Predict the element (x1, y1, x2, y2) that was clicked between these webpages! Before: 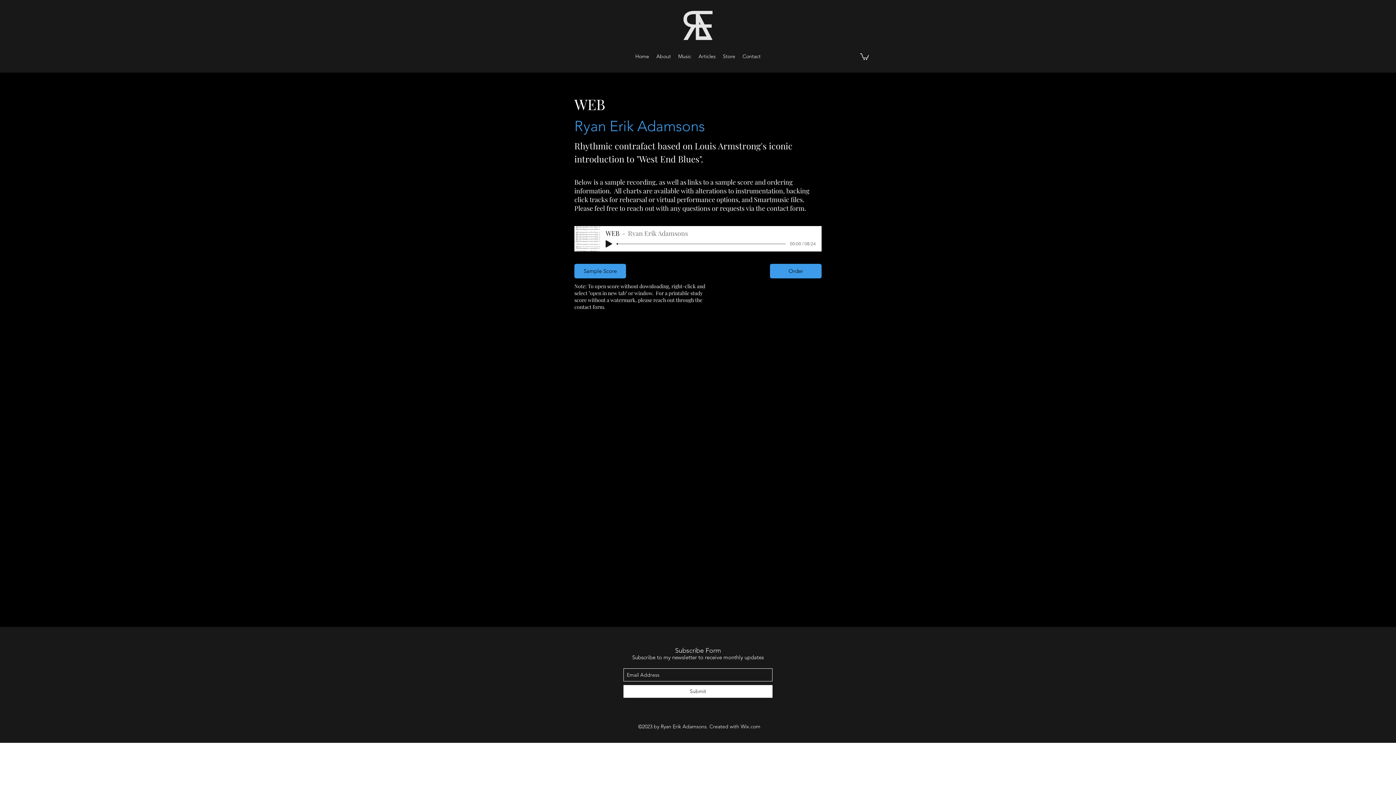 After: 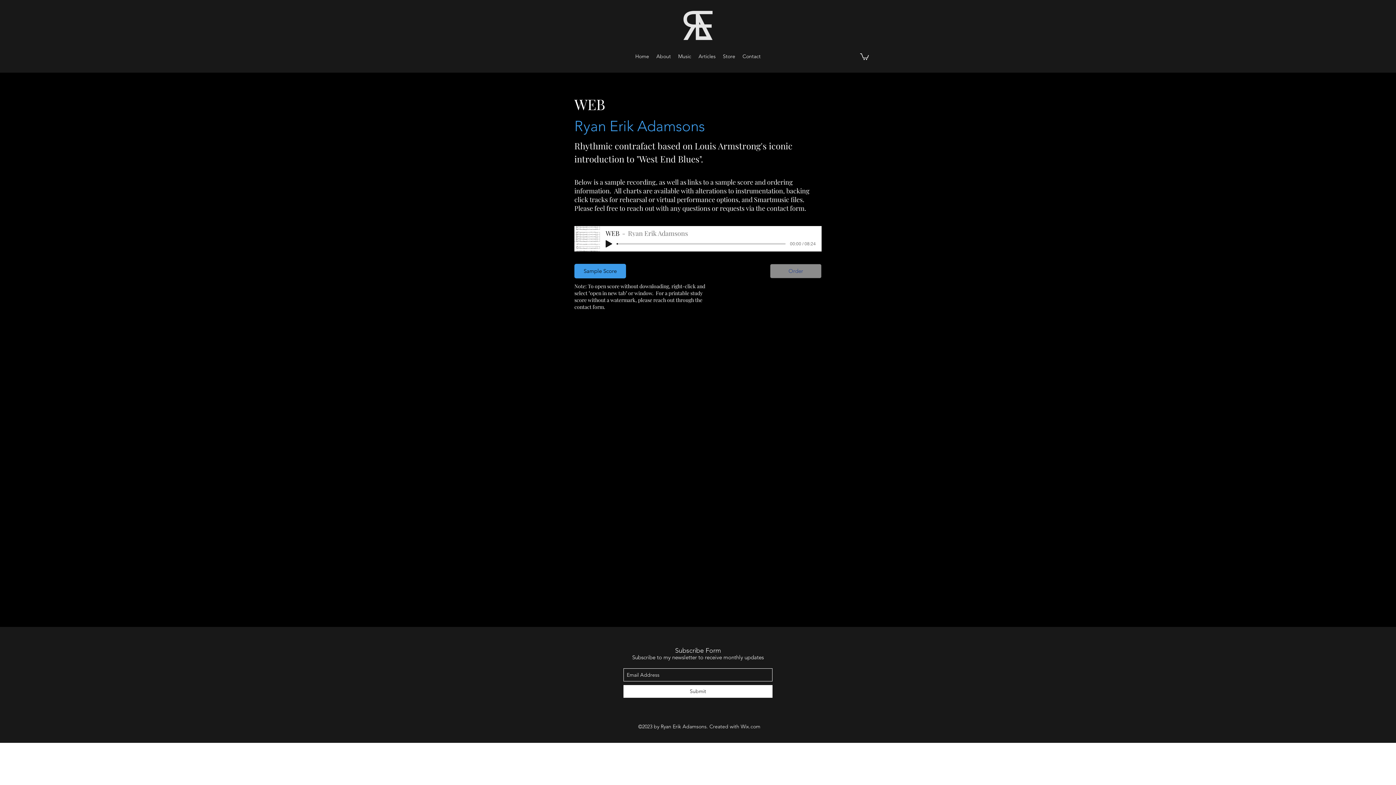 Action: bbox: (770, 264, 821, 278) label: Order